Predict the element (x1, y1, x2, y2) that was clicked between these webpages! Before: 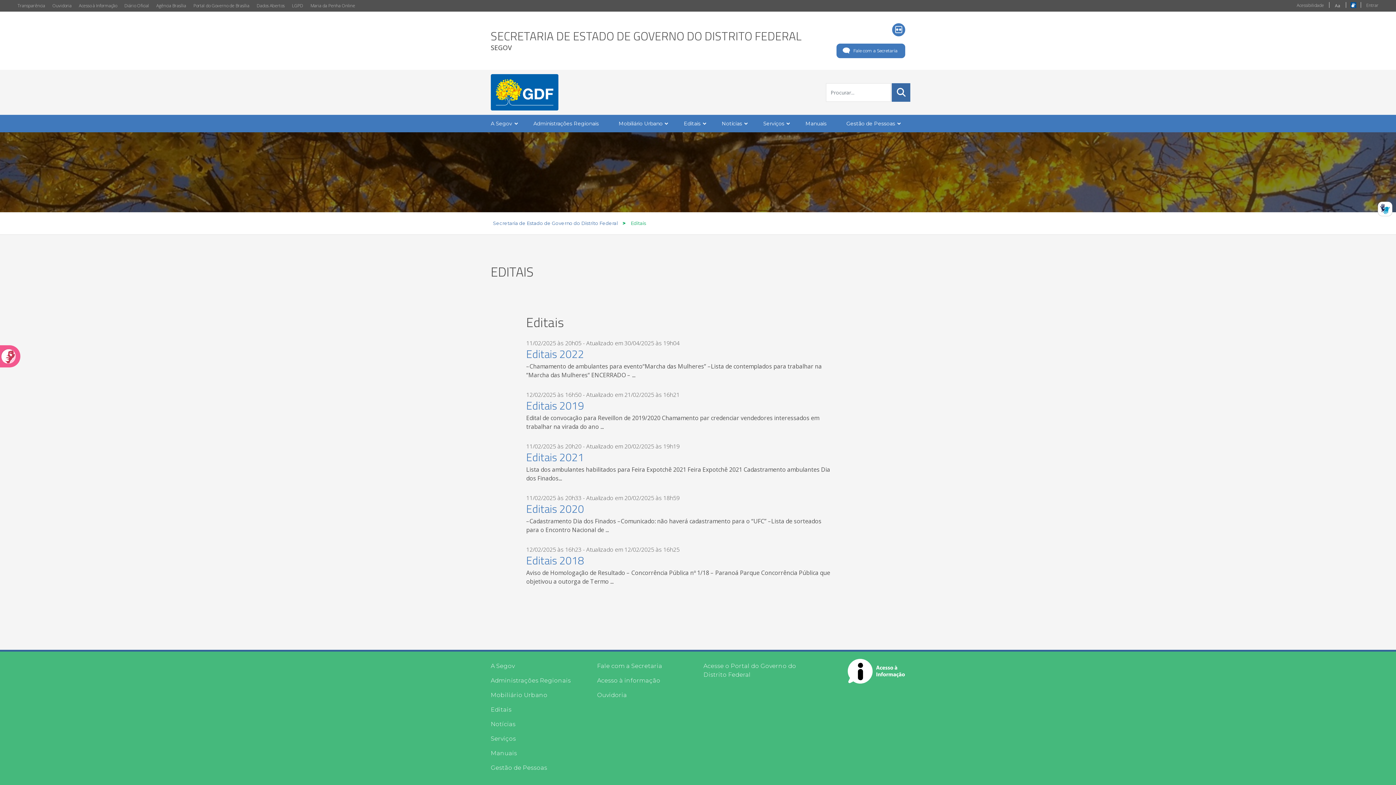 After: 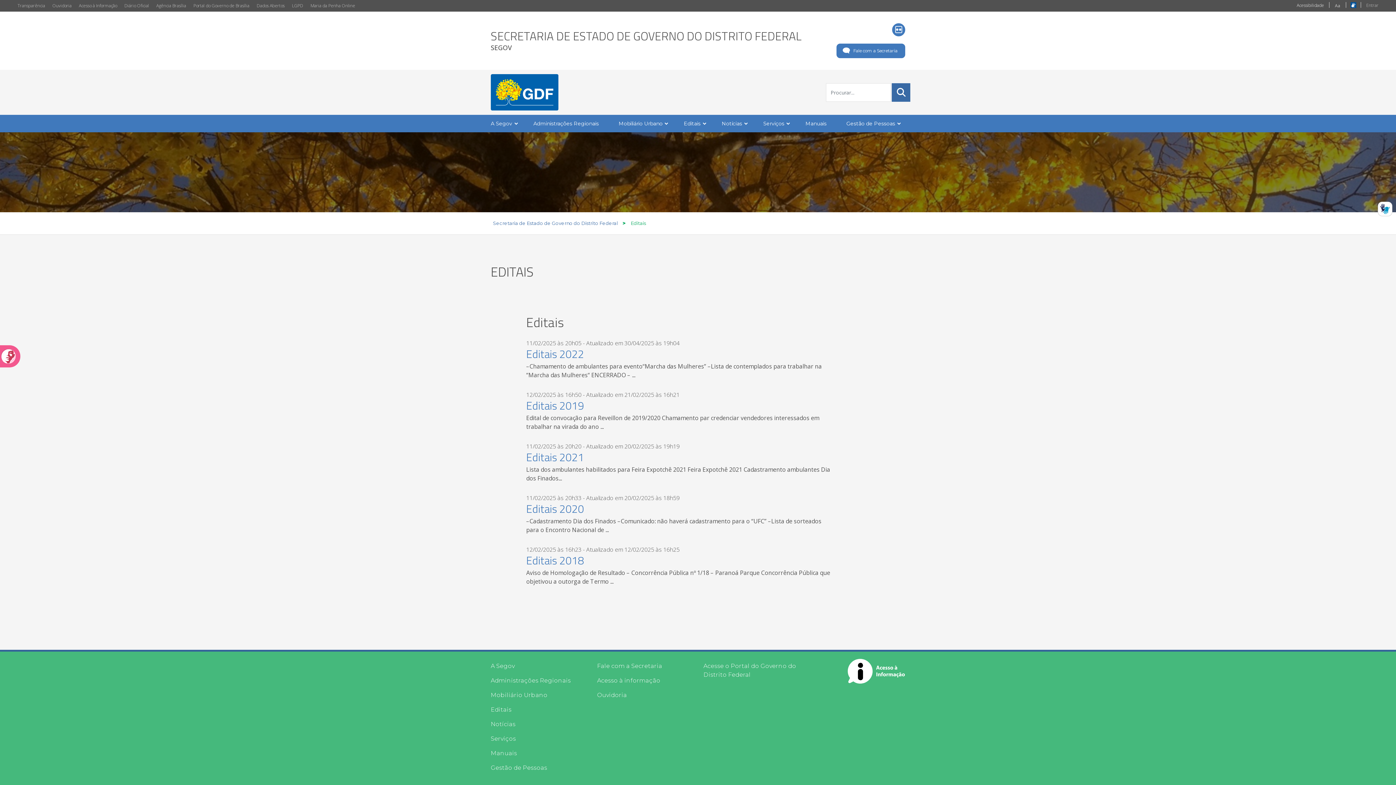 Action: label: Acessibilidade bbox: (1293, 0, 1328, 10)